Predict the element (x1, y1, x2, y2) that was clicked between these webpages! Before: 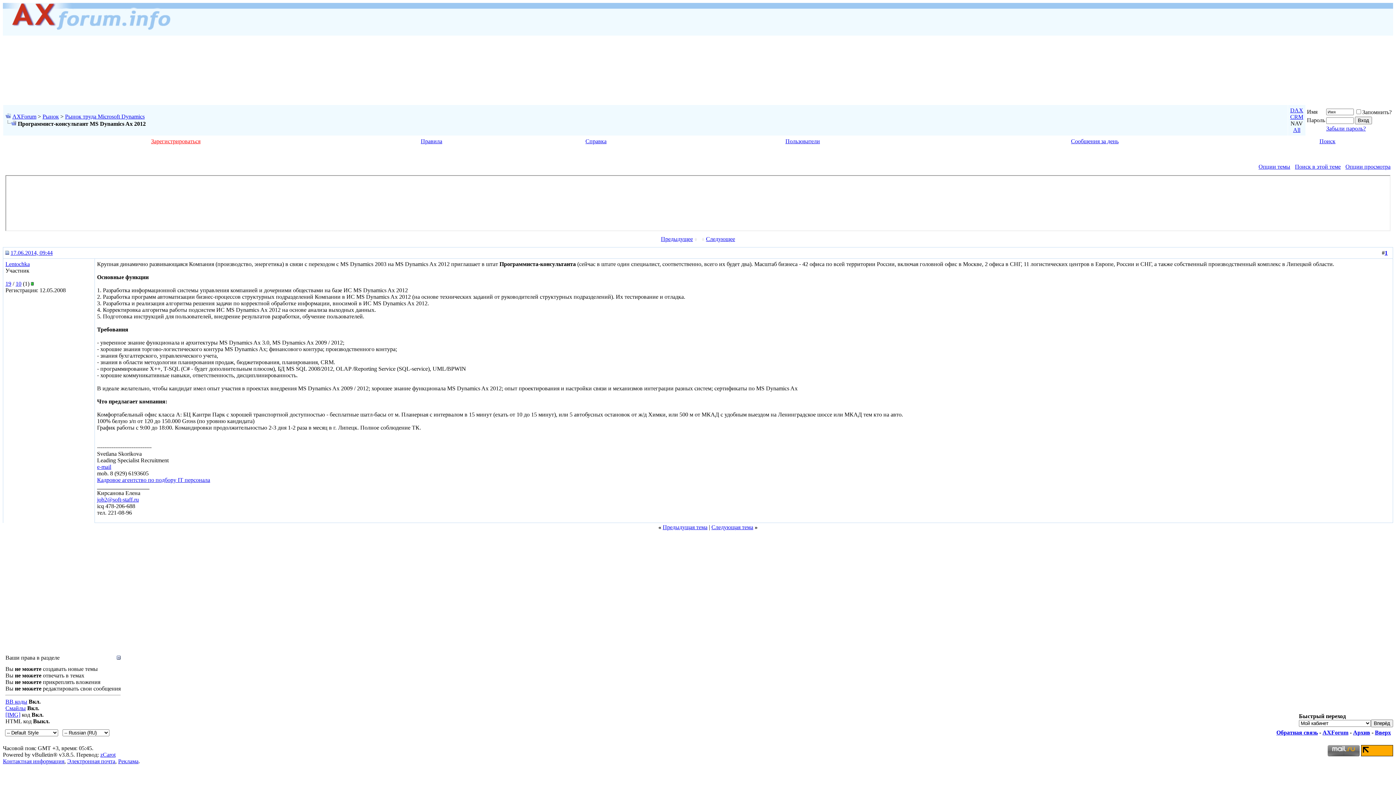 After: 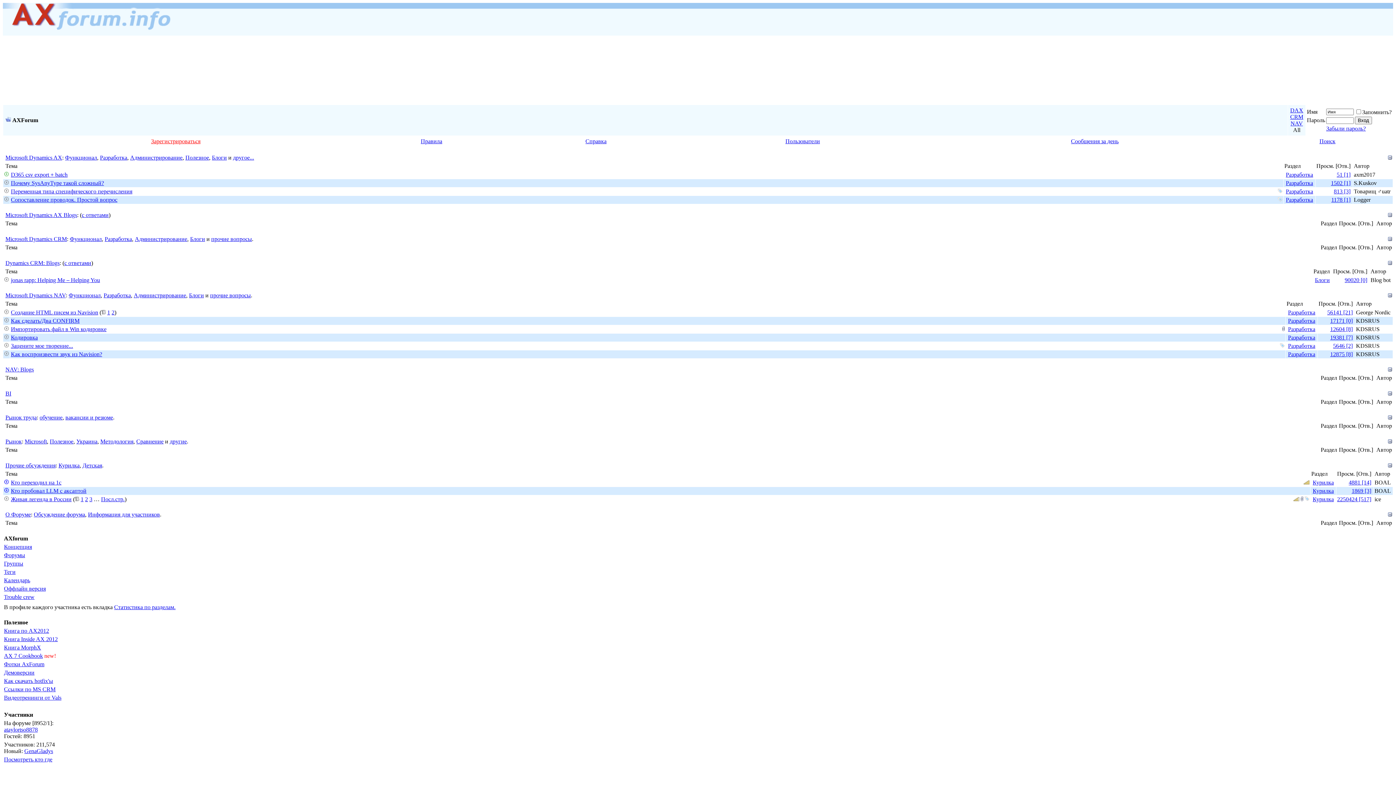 Action: bbox: (1322, 729, 1348, 736) label: AXForum